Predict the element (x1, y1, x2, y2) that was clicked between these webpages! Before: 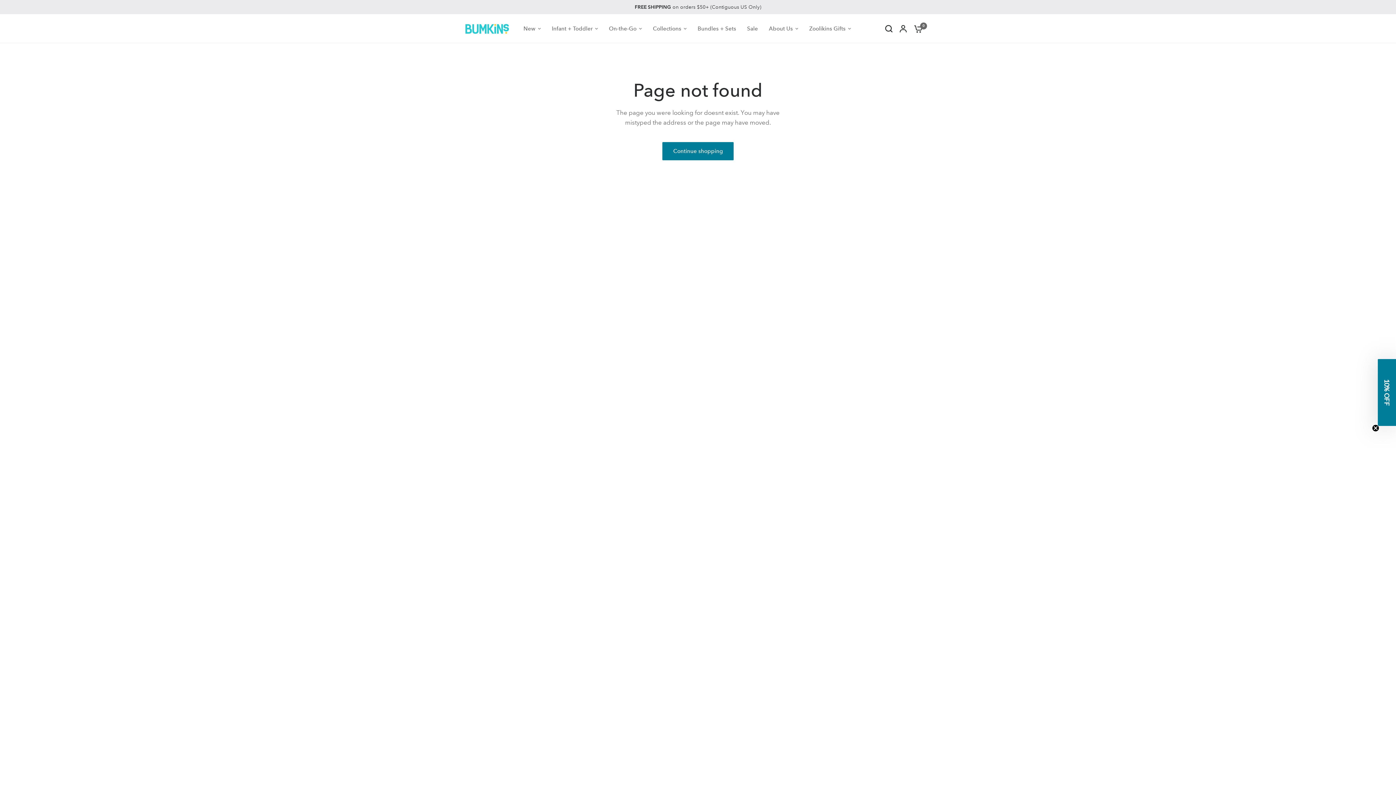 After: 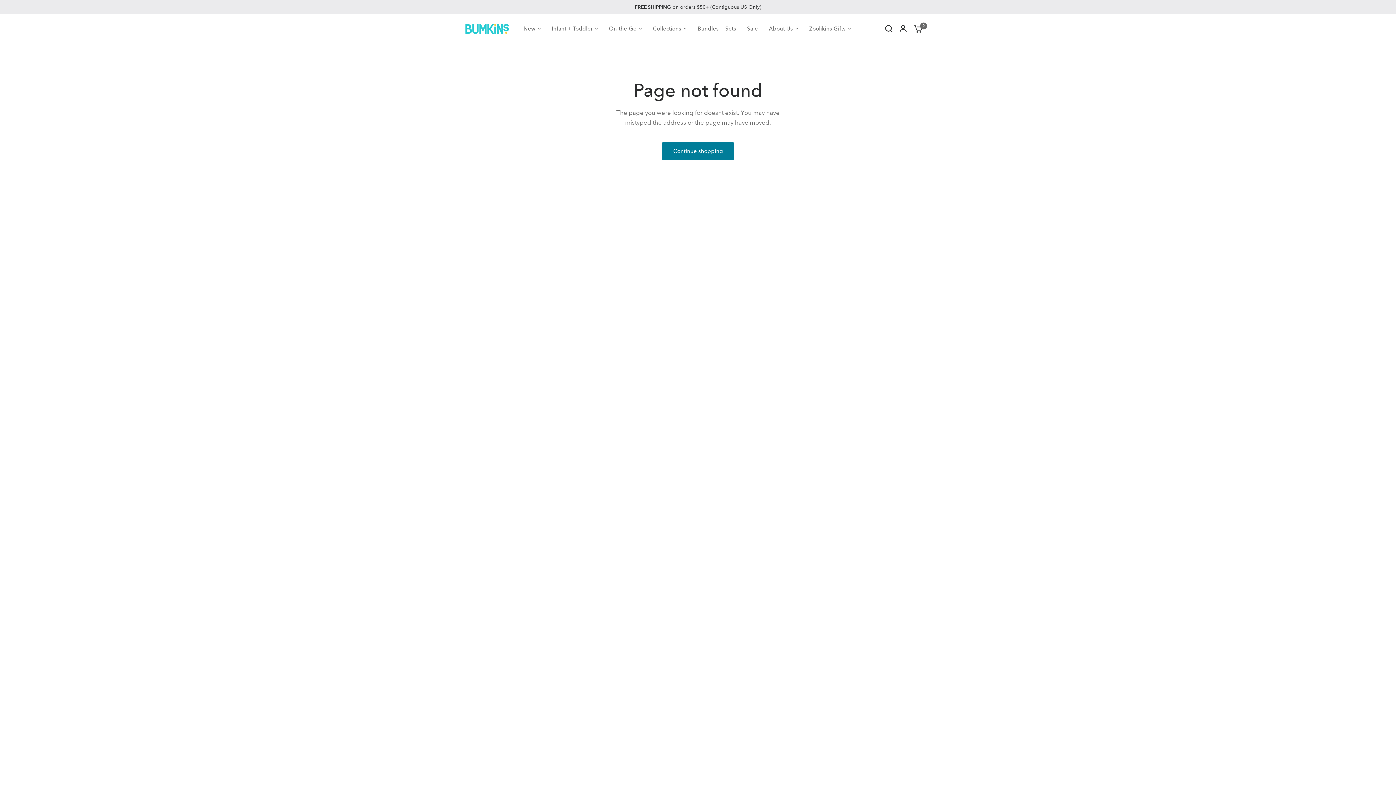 Action: label: Close teaser bbox: (1372, 424, 1379, 432)